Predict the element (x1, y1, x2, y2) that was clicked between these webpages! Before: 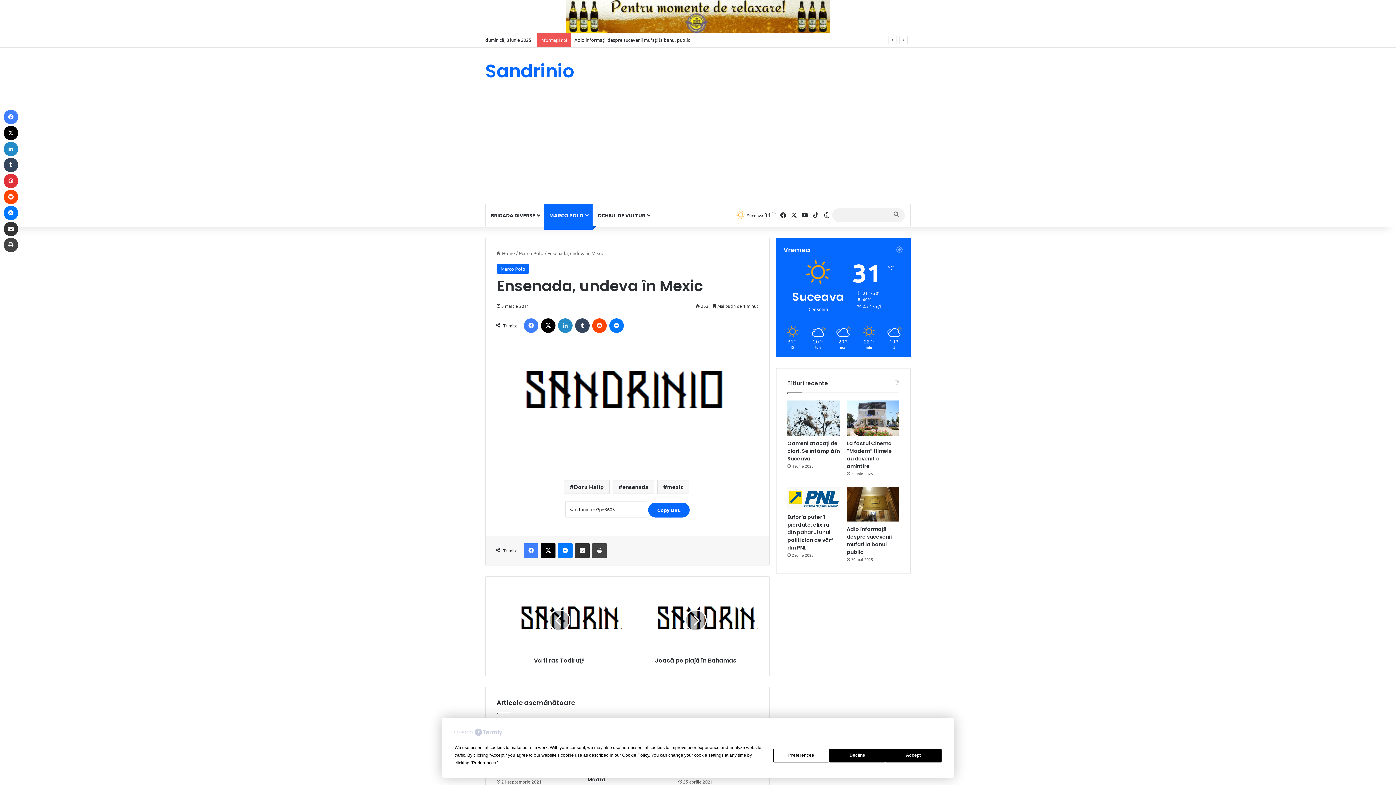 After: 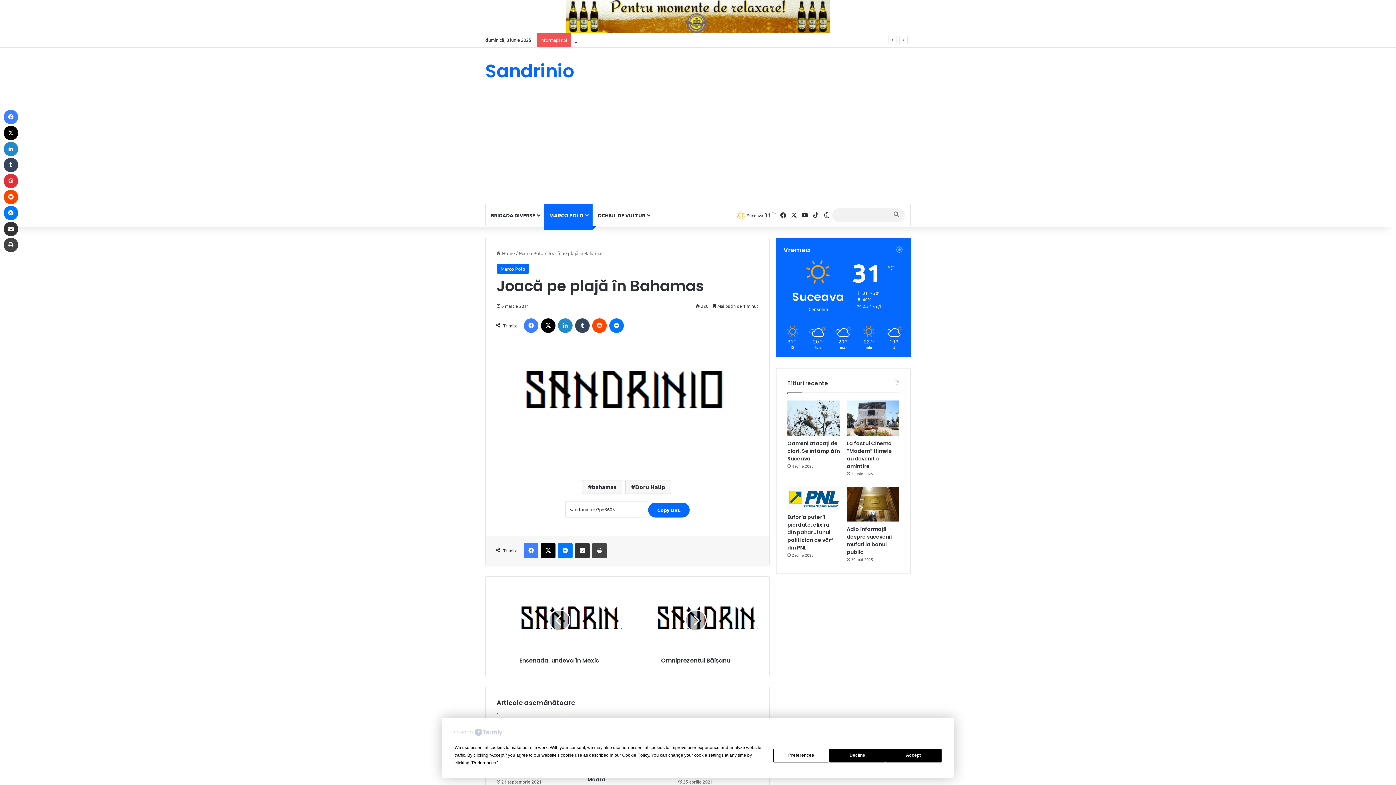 Action: label: Joacă pe plajă în Bahamas bbox: (633, 588, 758, 653)